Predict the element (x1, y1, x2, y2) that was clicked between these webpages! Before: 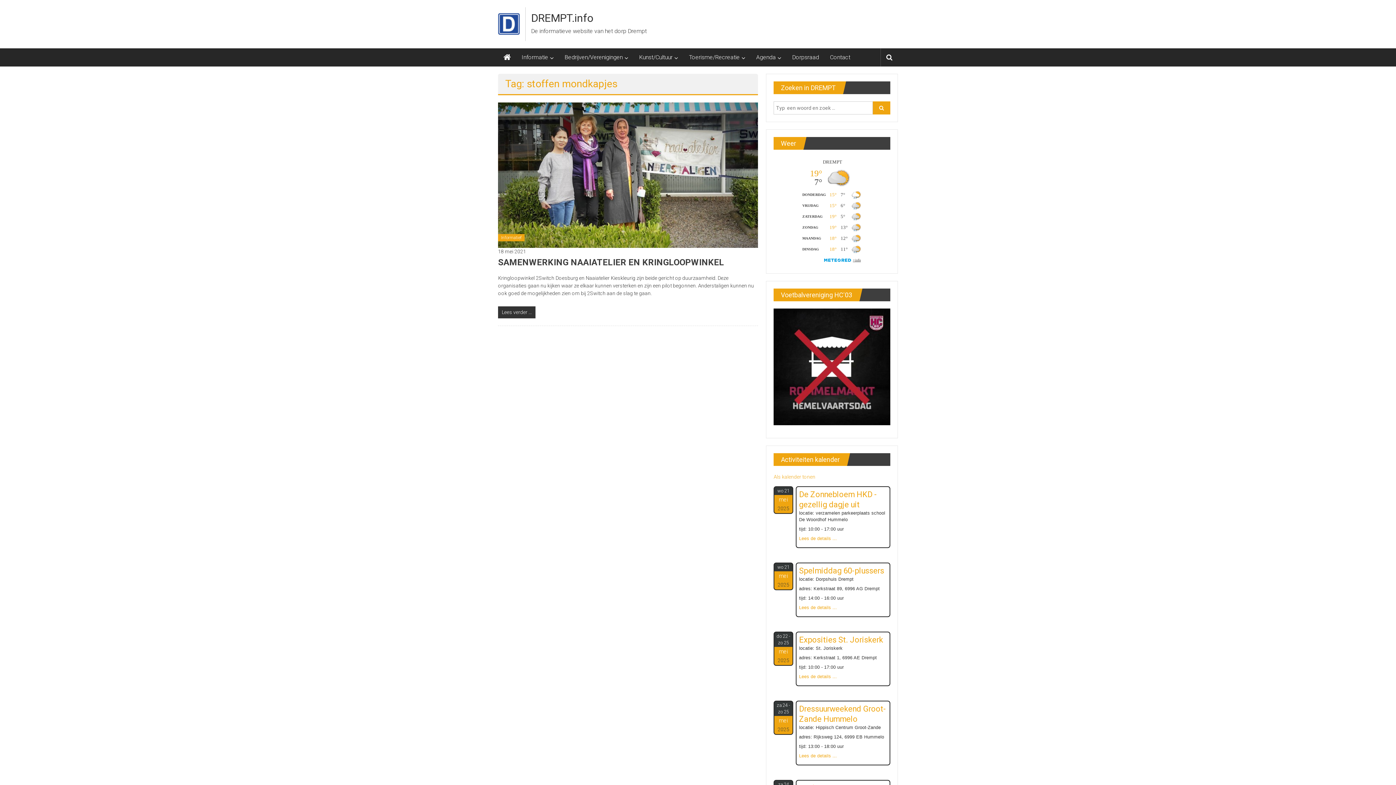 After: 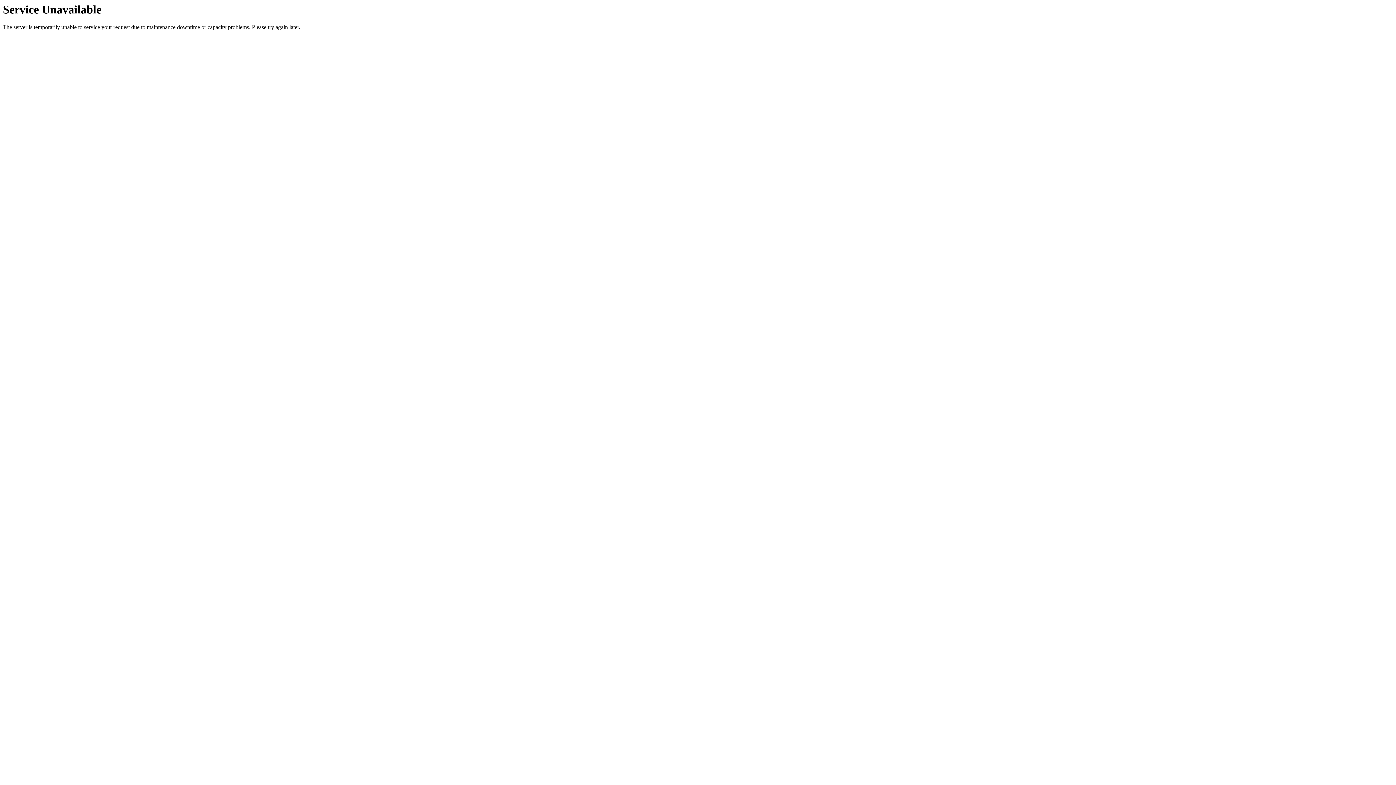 Action: label: Exposities St. Joriskerk bbox: (799, 635, 883, 644)